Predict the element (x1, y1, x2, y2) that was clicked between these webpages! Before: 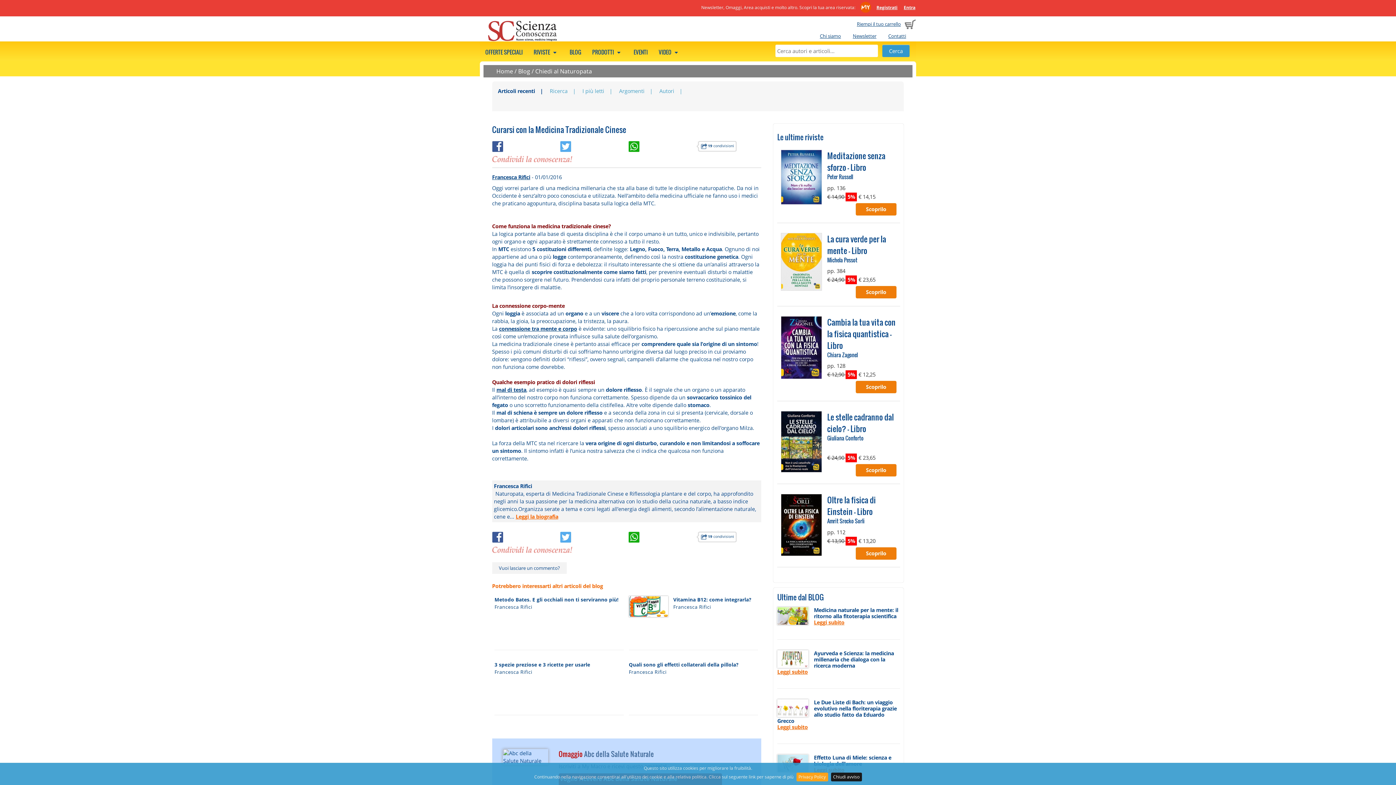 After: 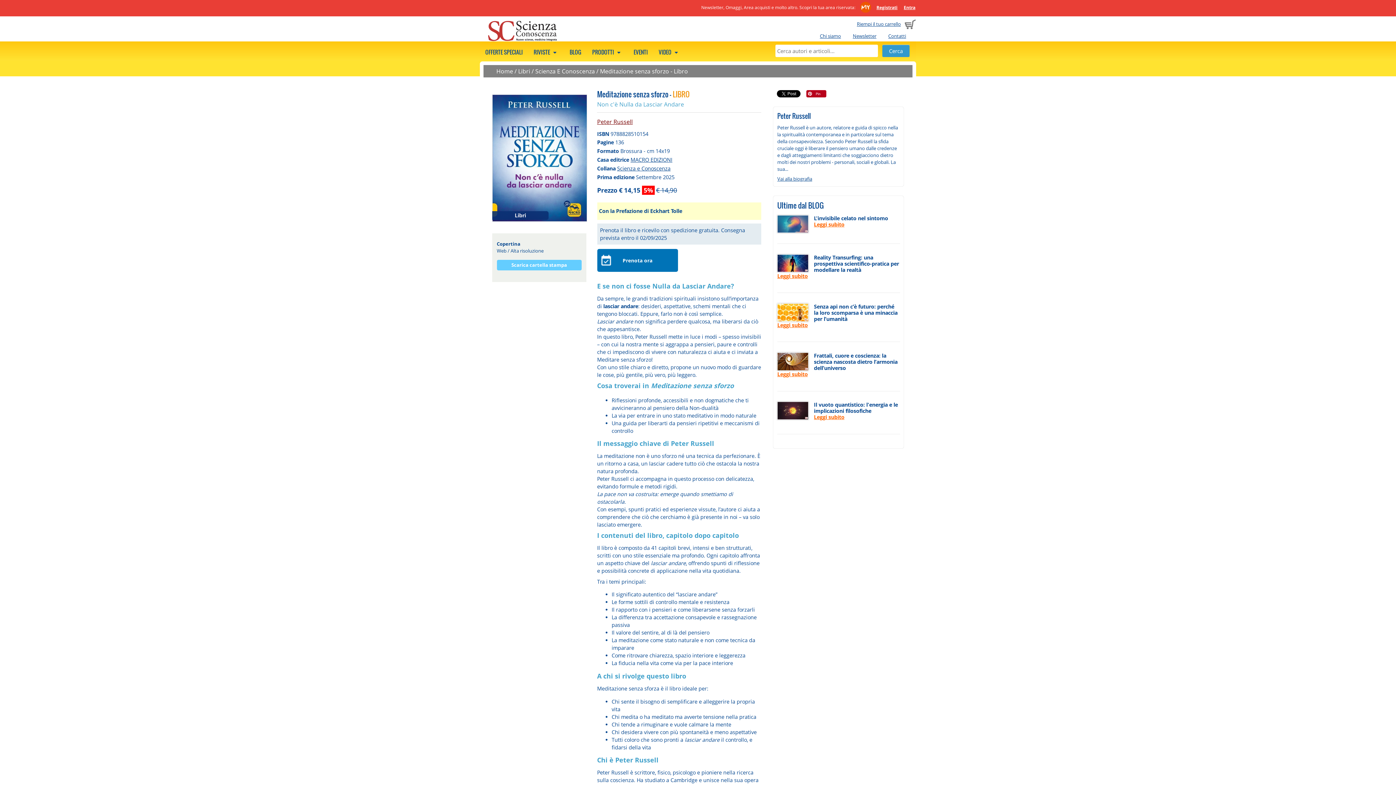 Action: label: Scoprilo bbox: (856, 203, 896, 215)